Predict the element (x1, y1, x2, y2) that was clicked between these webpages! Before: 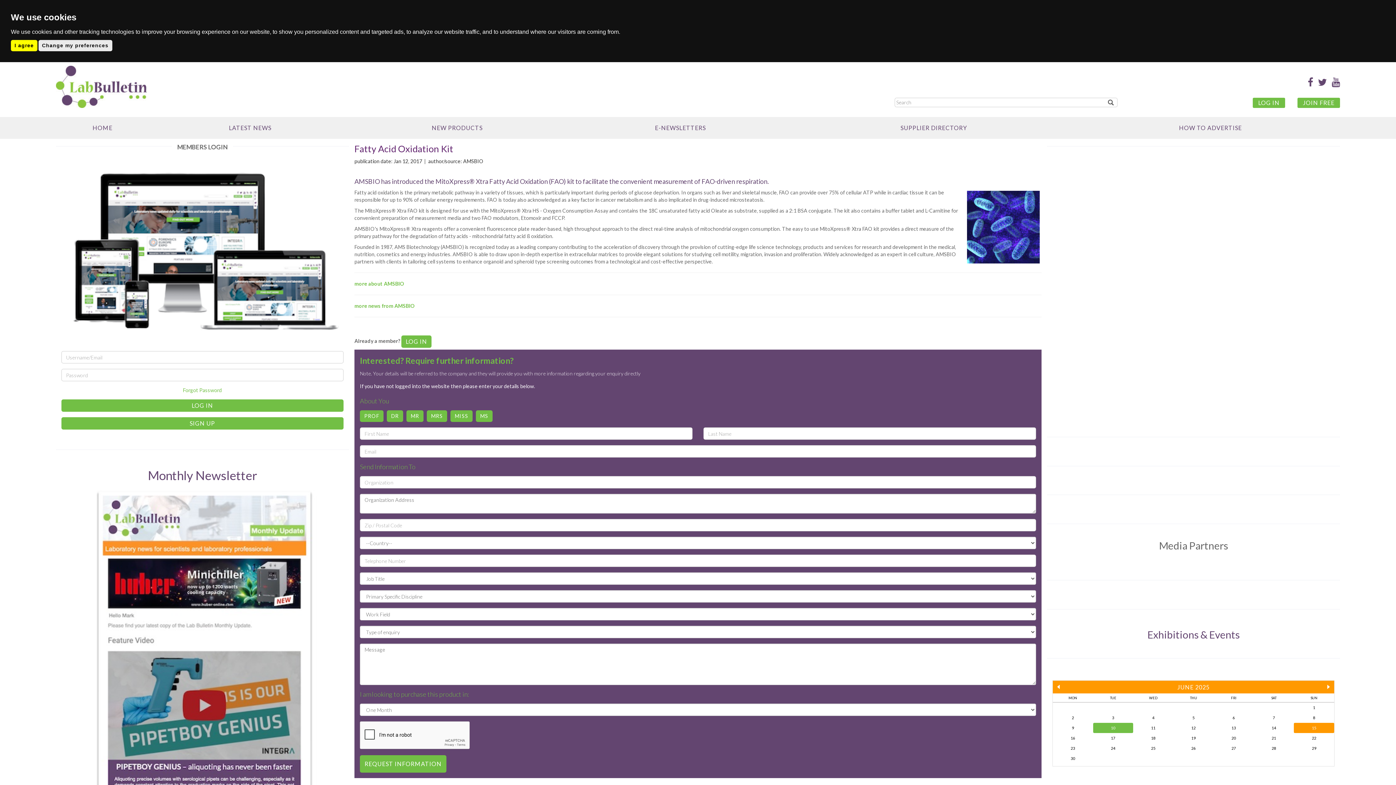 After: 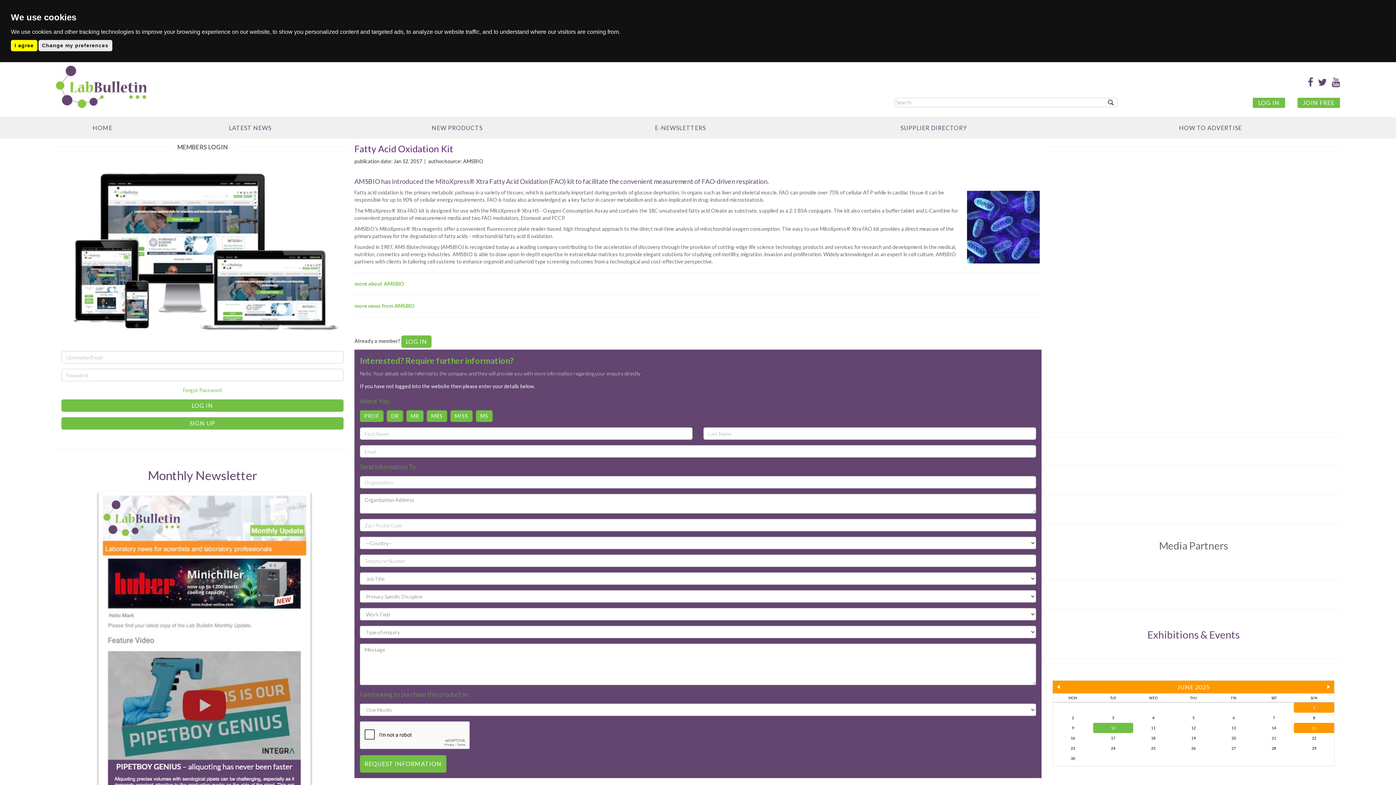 Action: label: 1 bbox: (1294, 702, 1334, 712)